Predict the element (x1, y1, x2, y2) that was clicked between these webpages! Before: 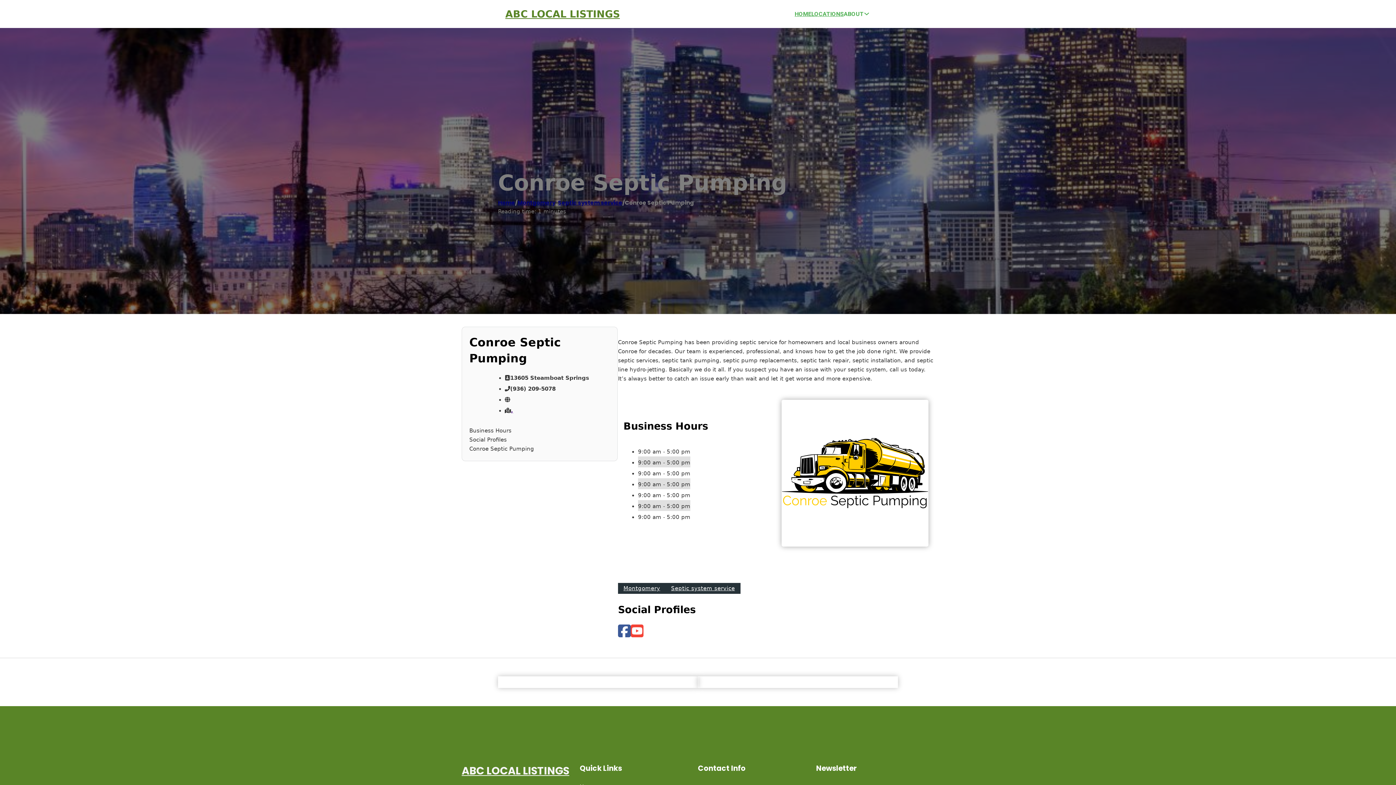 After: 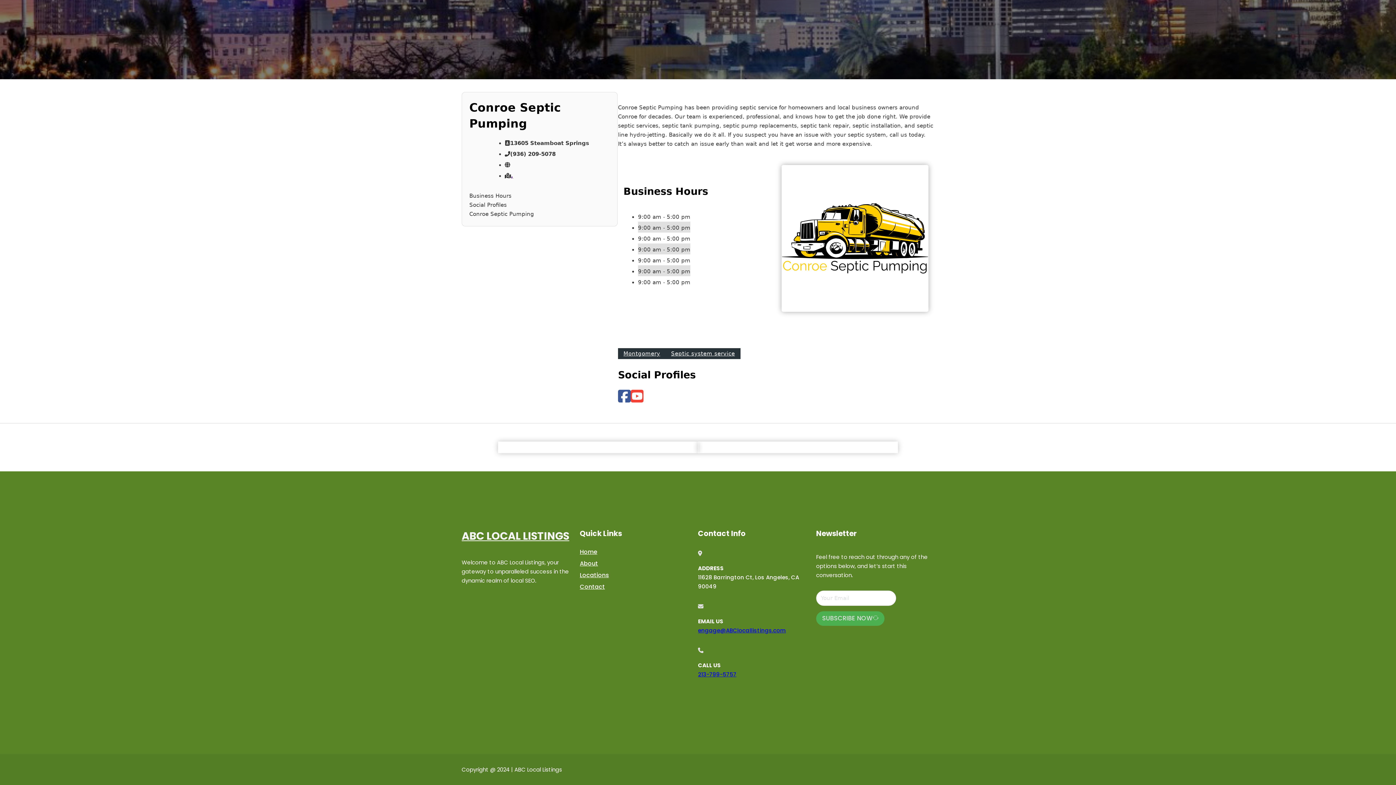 Action: bbox: (469, 435, 610, 444) label: Social Profiles